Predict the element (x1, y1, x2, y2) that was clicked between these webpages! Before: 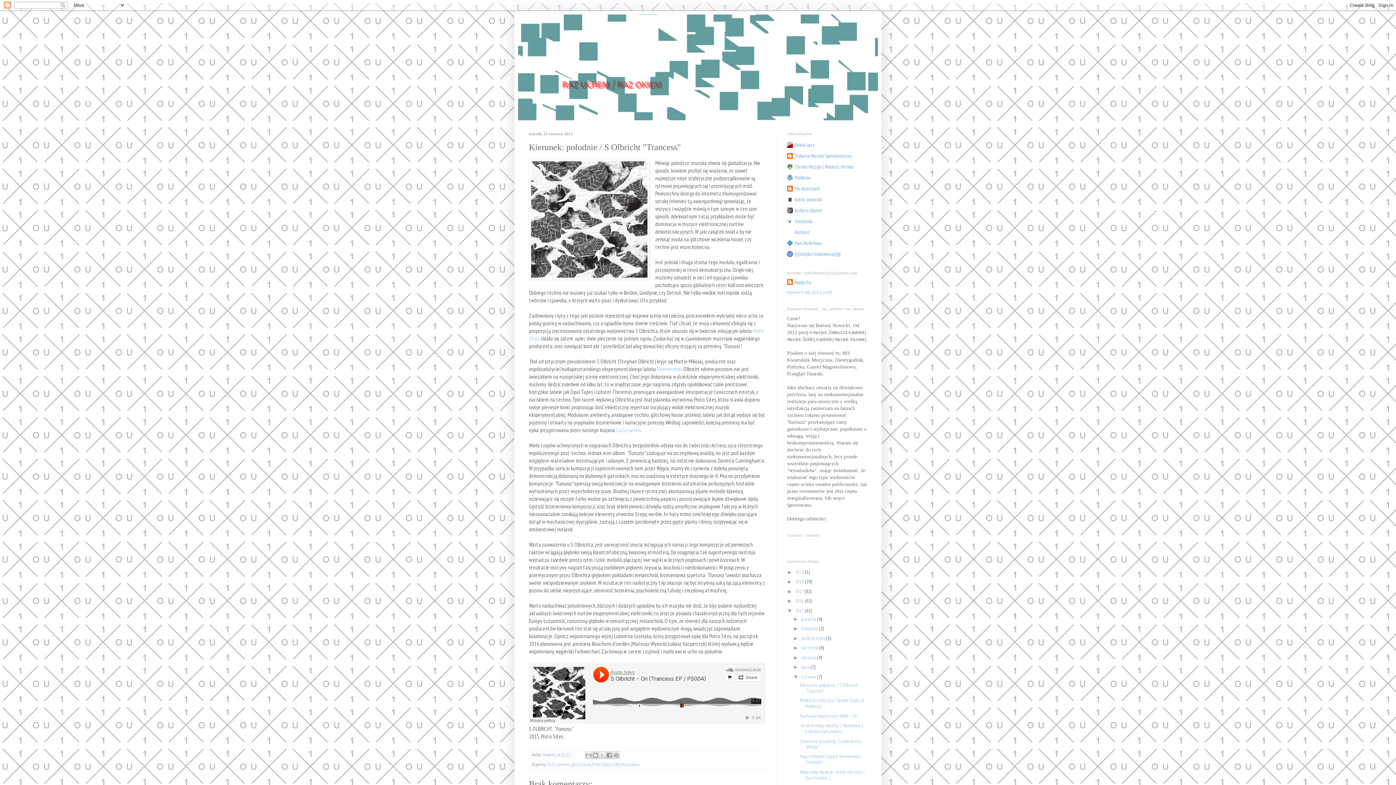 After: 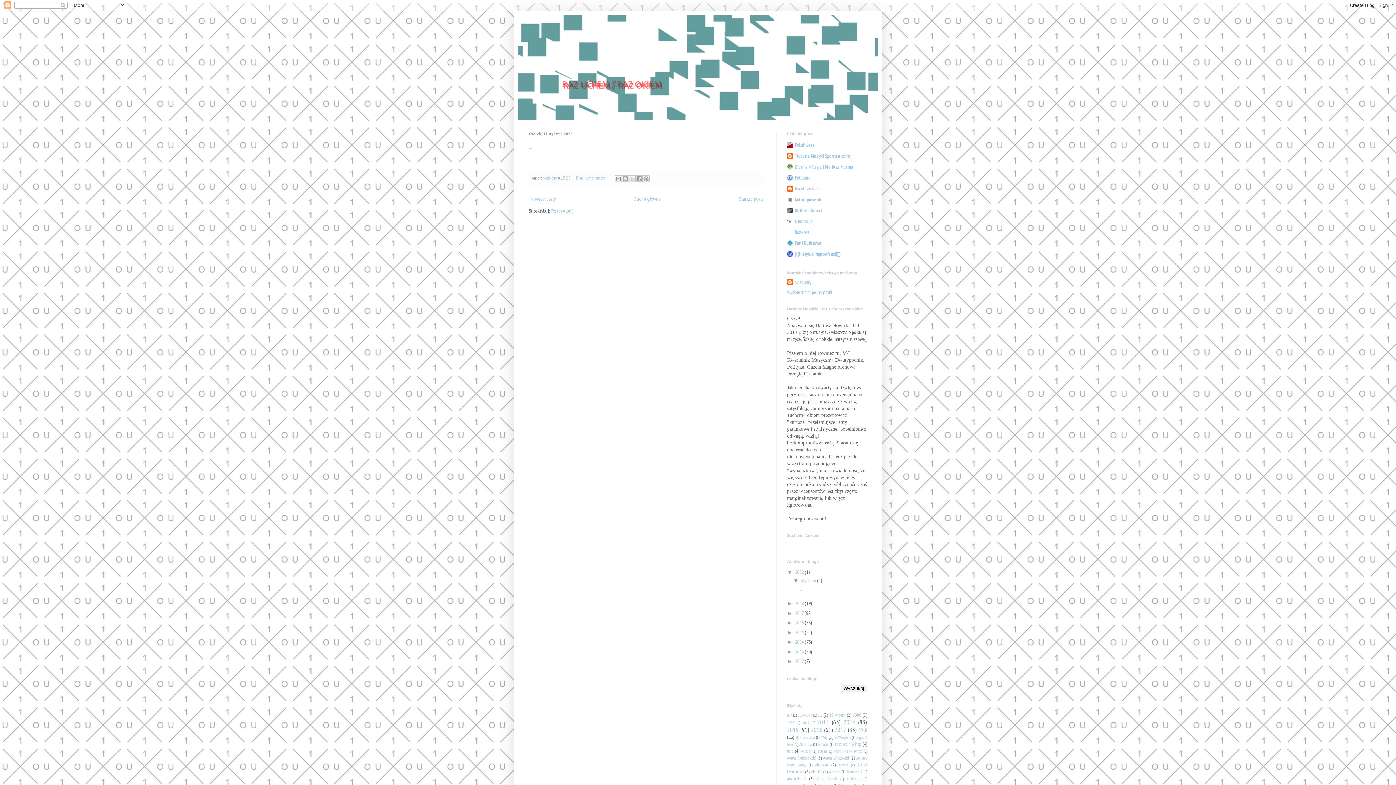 Action: bbox: (795, 568, 805, 575) label: 2022 